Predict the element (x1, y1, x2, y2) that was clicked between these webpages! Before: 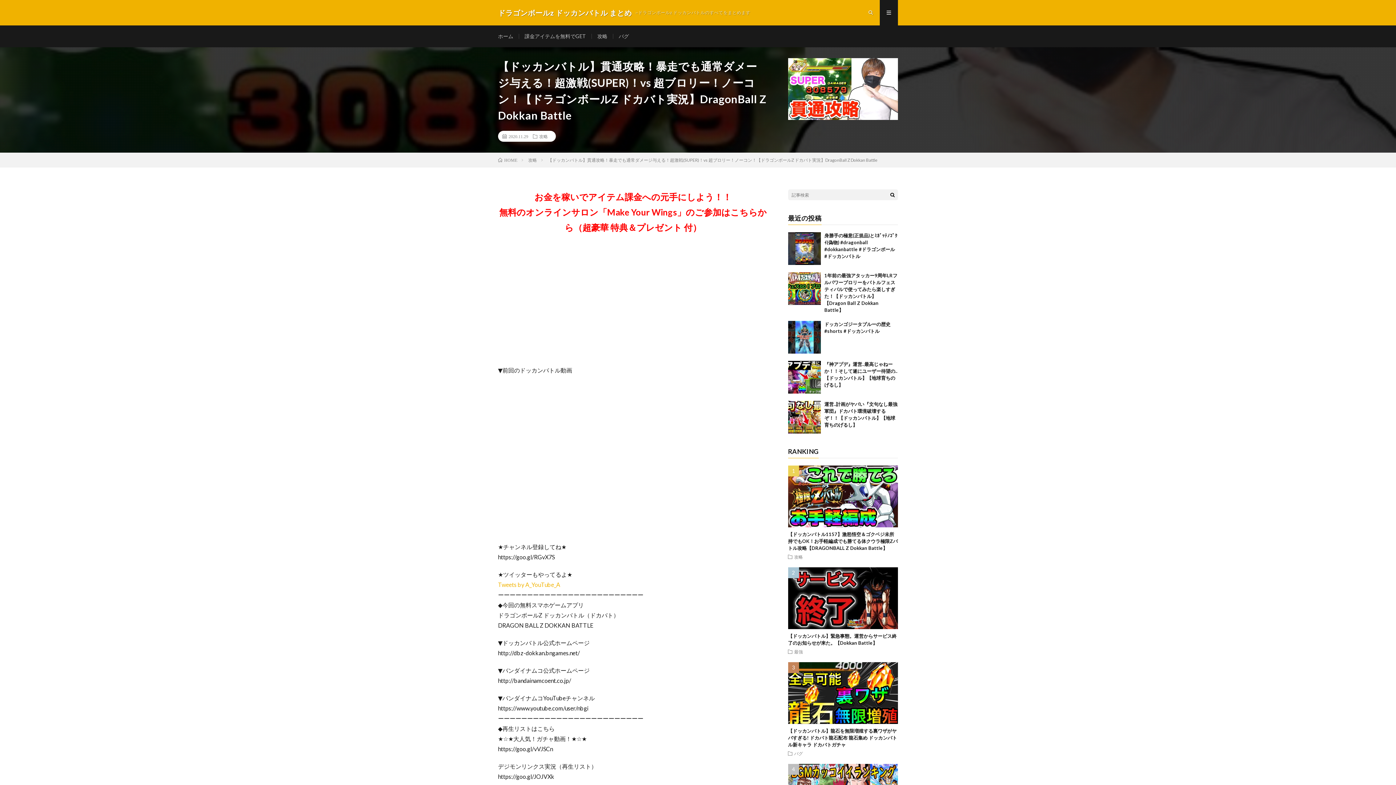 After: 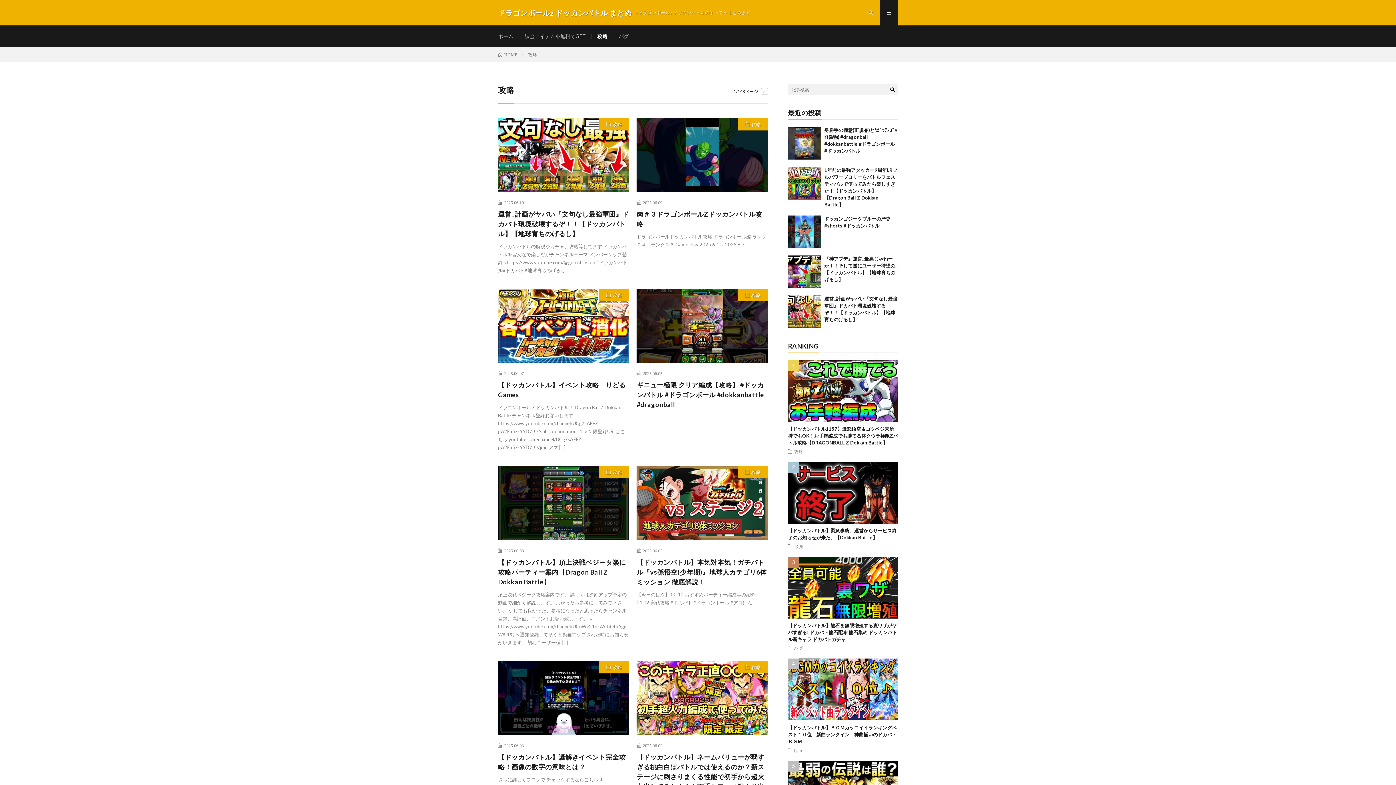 Action: bbox: (794, 554, 803, 559) label: 攻略